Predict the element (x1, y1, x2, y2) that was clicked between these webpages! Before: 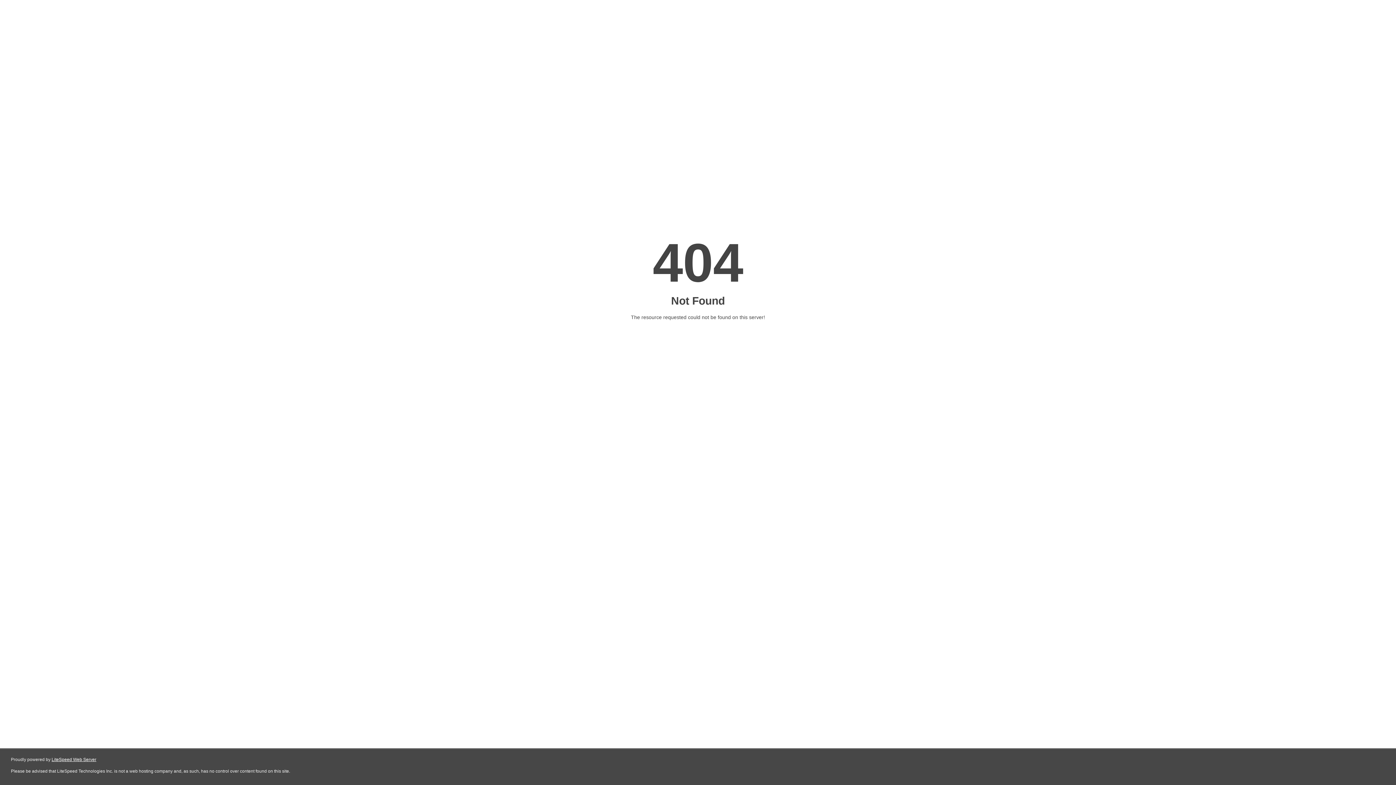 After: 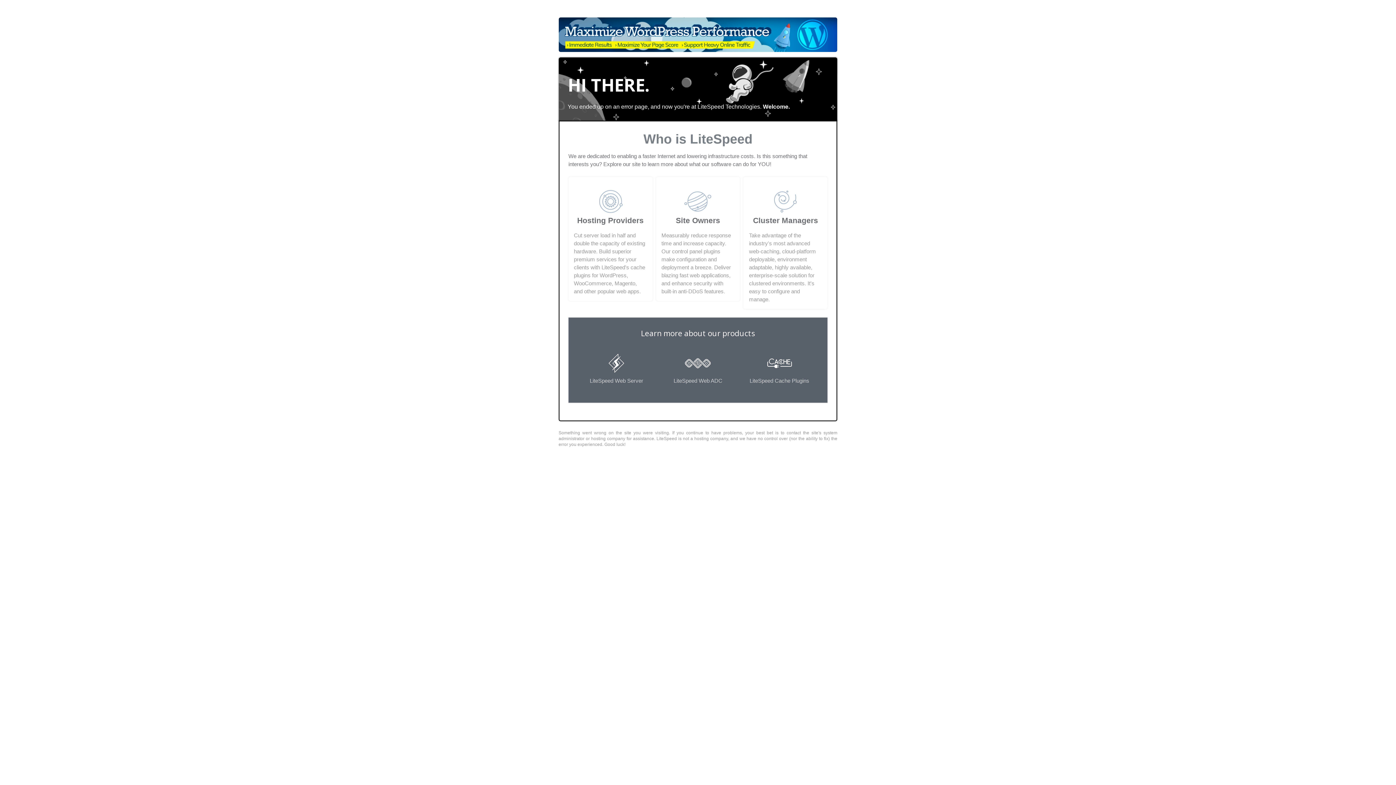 Action: bbox: (51, 757, 96, 762) label: LiteSpeed Web Server